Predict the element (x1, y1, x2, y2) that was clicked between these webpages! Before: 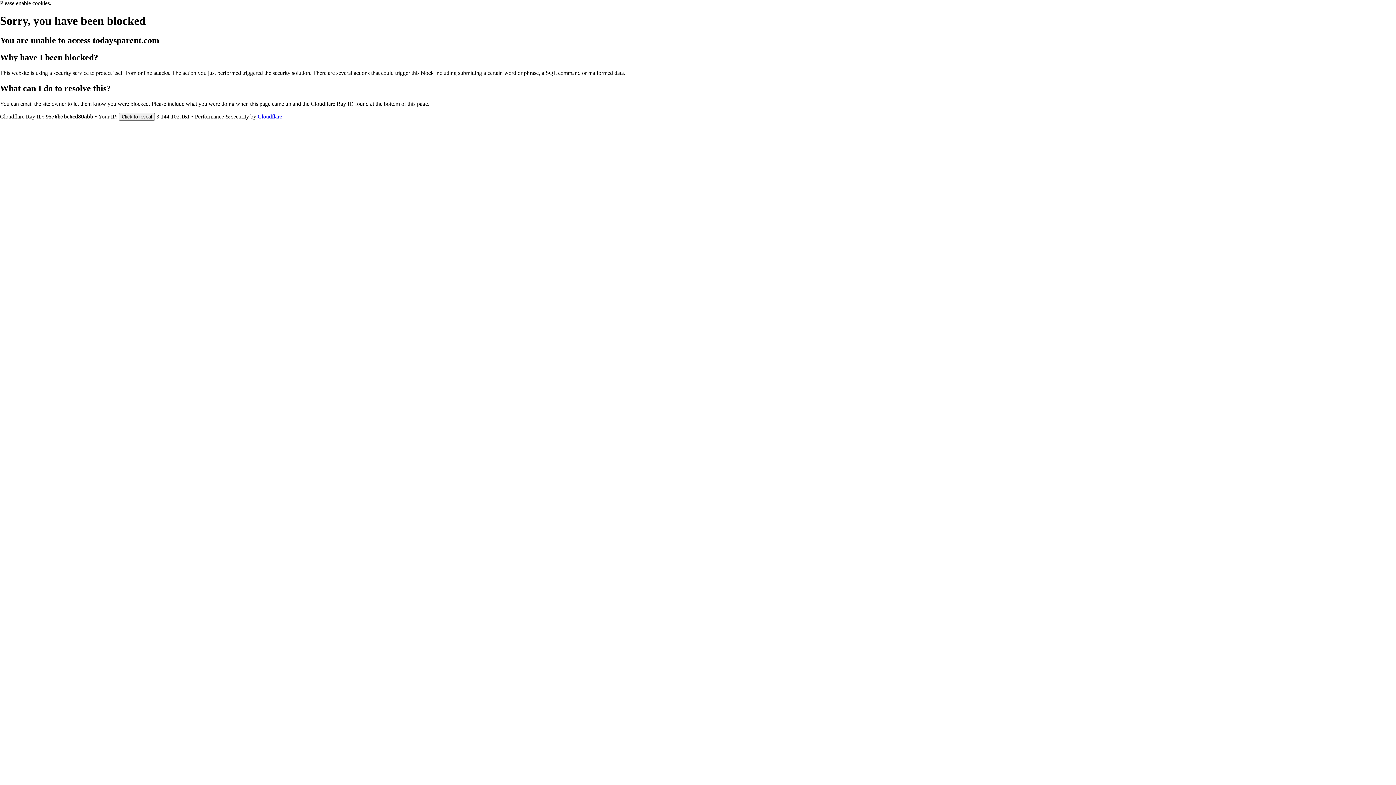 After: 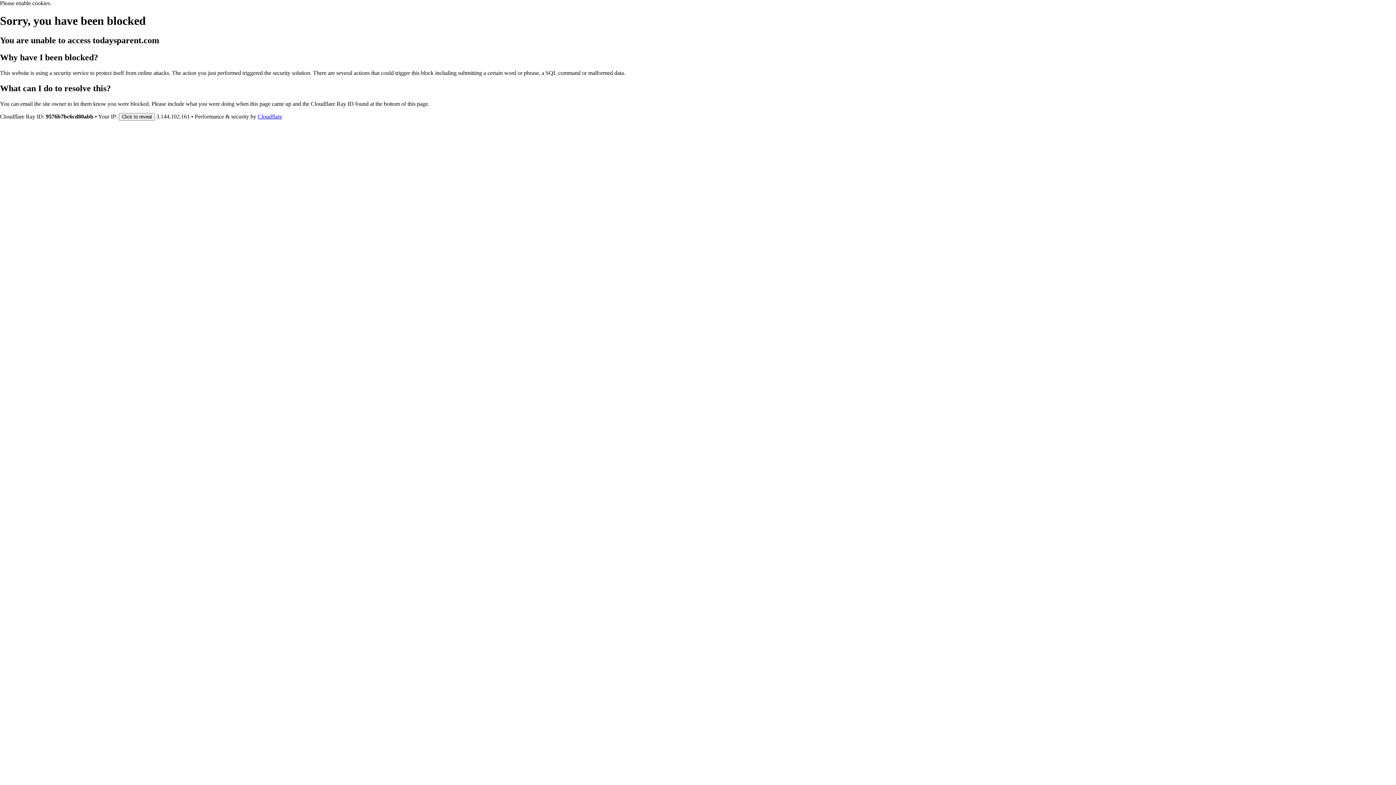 Action: label: Cloudflare bbox: (257, 113, 282, 119)